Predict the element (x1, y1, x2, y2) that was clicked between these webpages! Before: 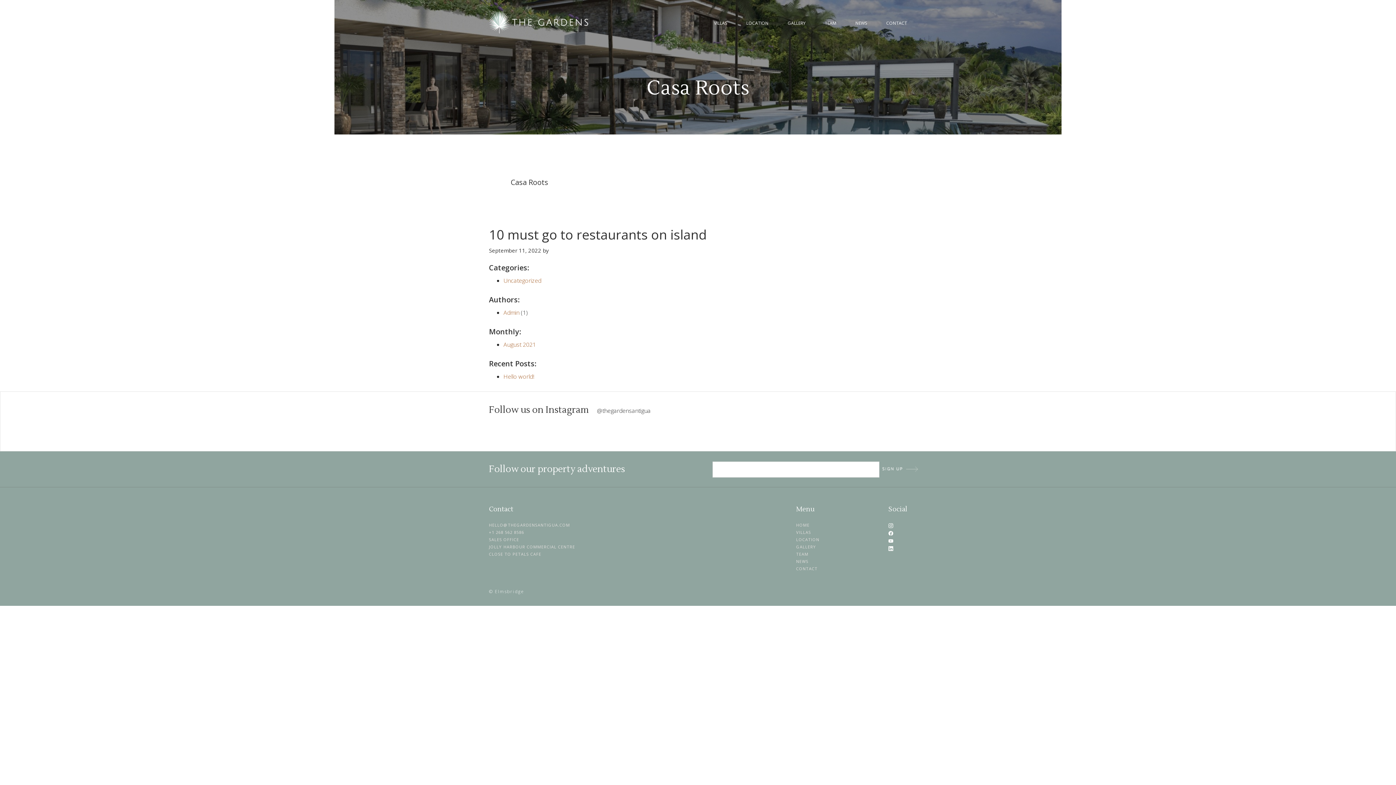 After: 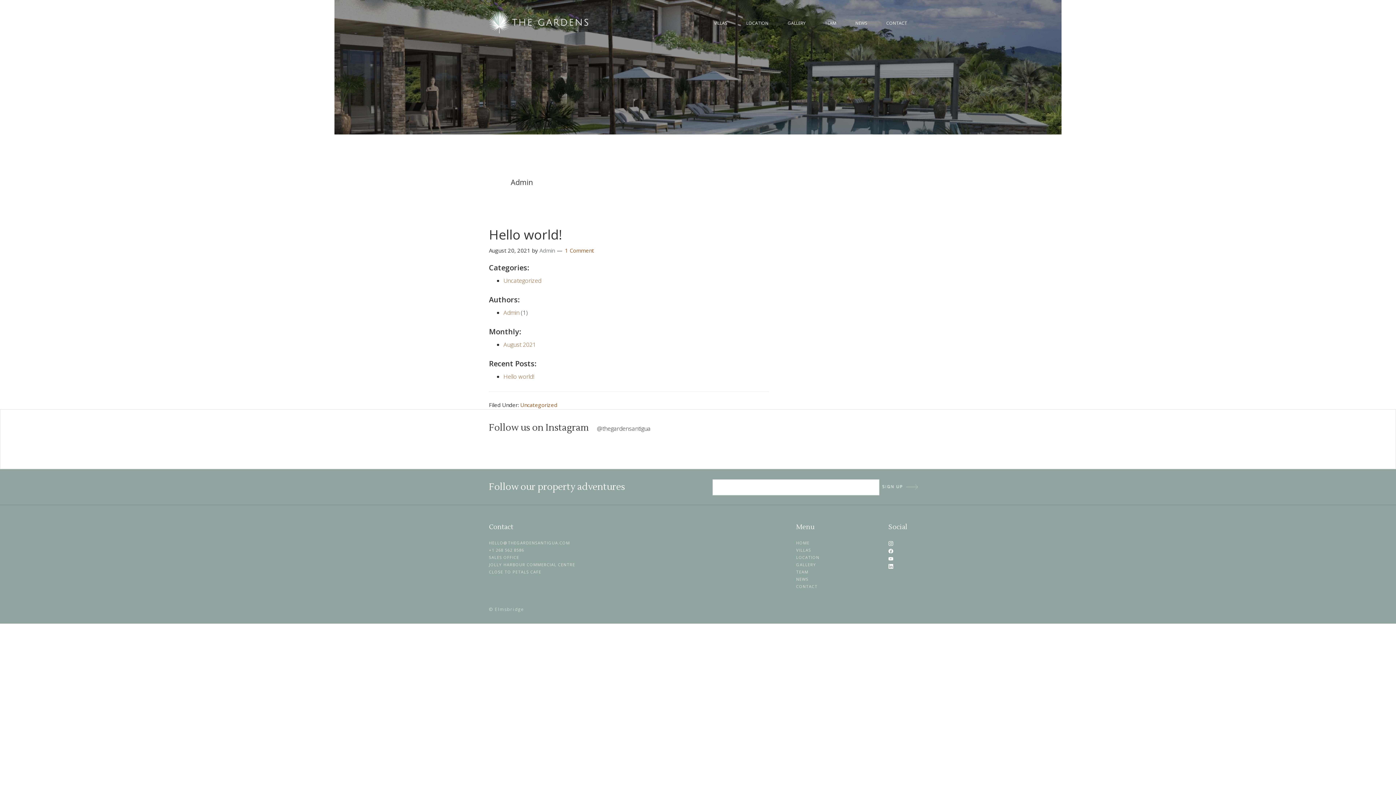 Action: label: Admin bbox: (503, 308, 519, 316)